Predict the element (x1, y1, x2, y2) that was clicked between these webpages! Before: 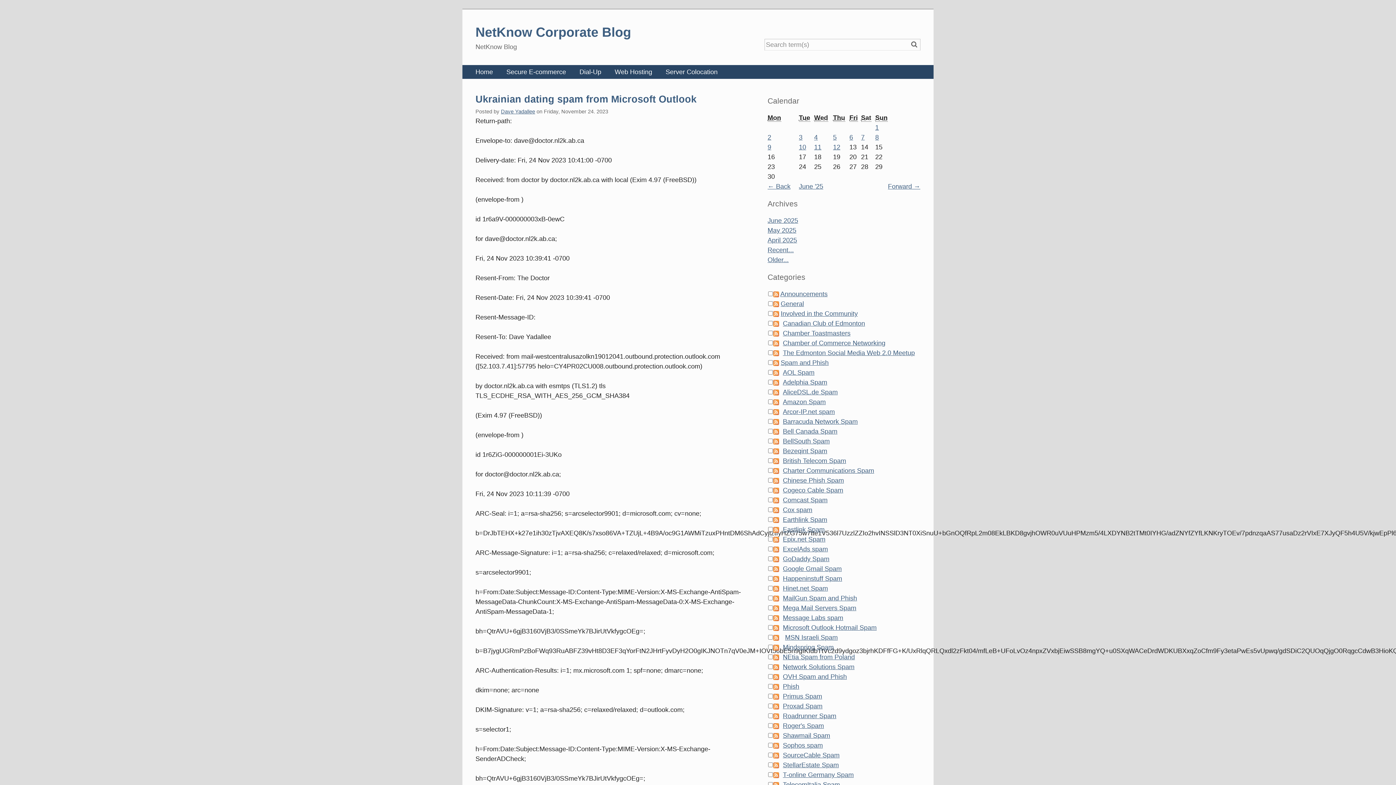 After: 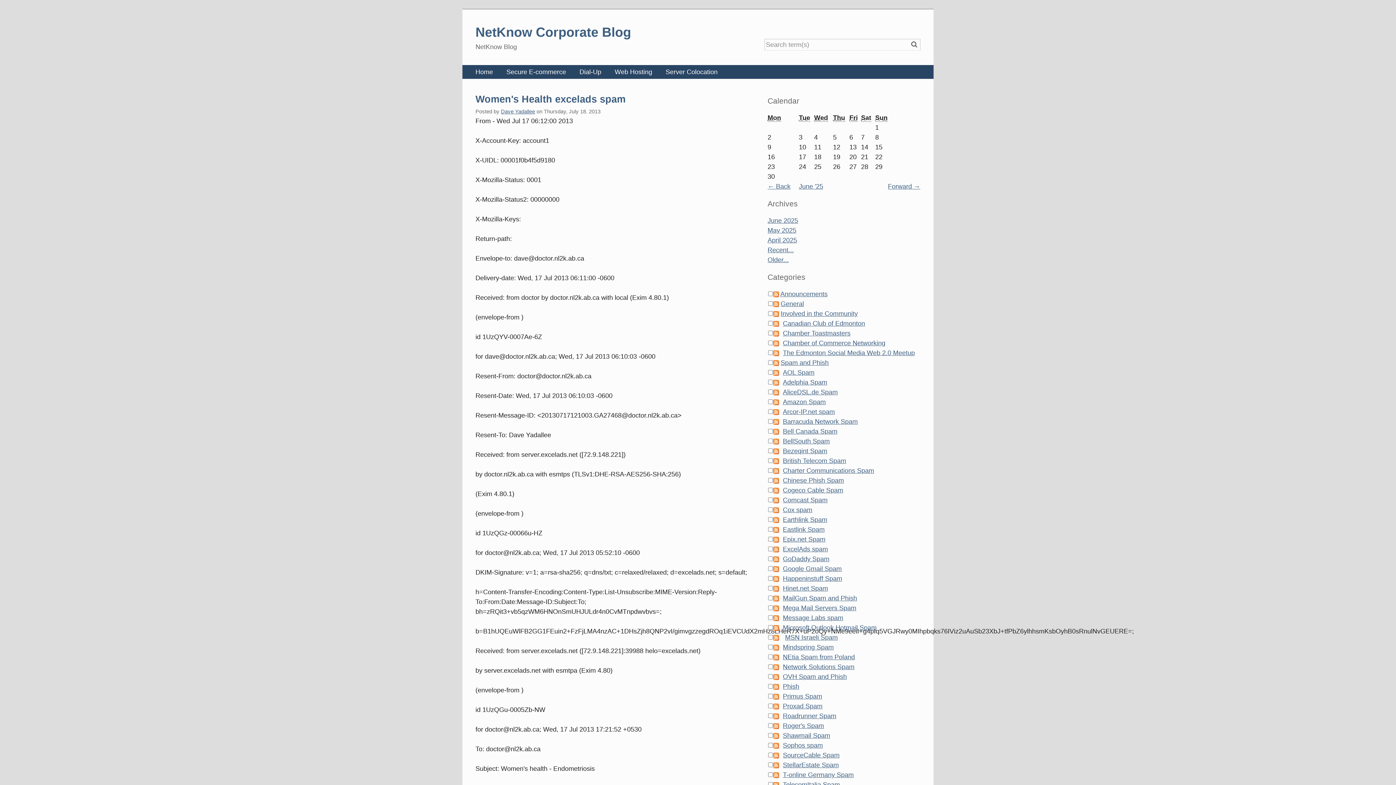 Action: bbox: (780, 545, 828, 553) label: ExcelAds spam